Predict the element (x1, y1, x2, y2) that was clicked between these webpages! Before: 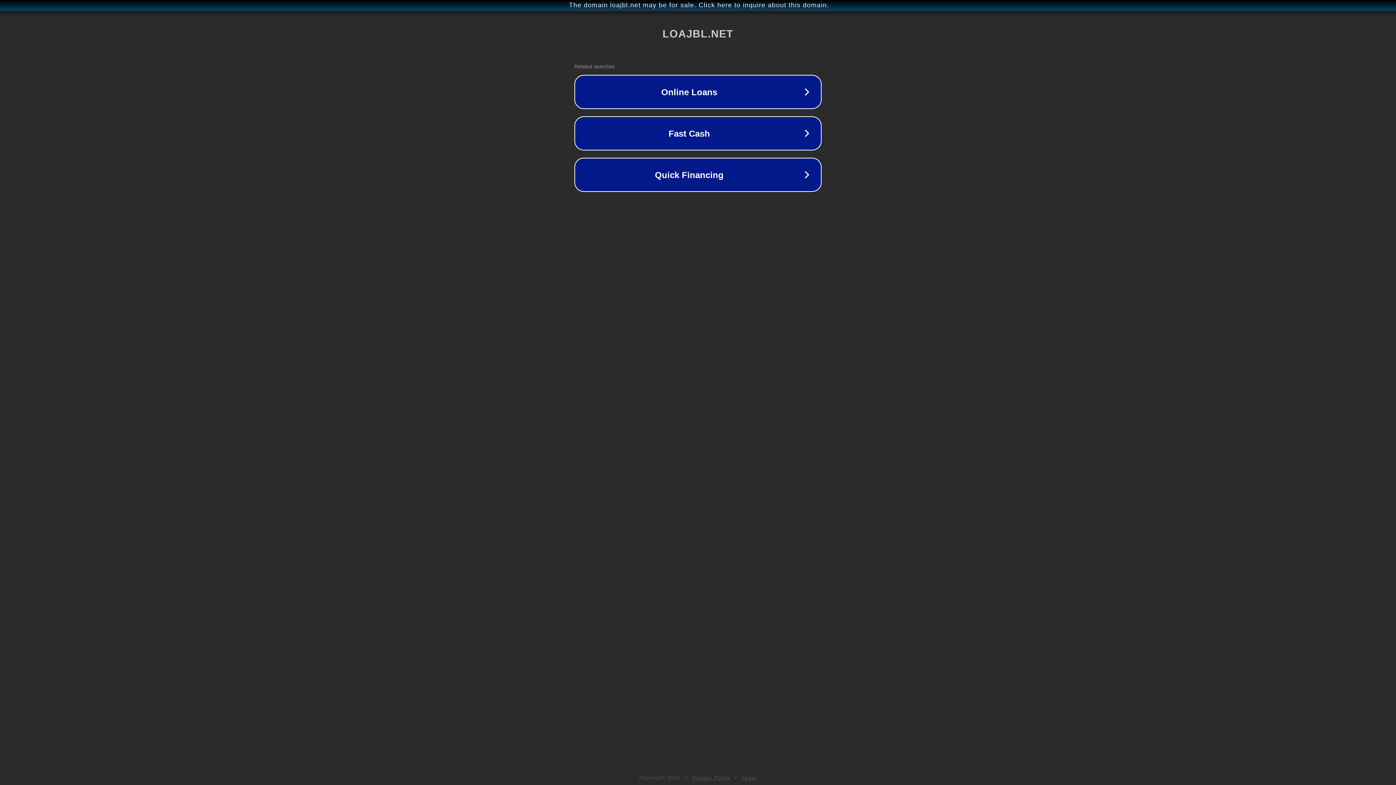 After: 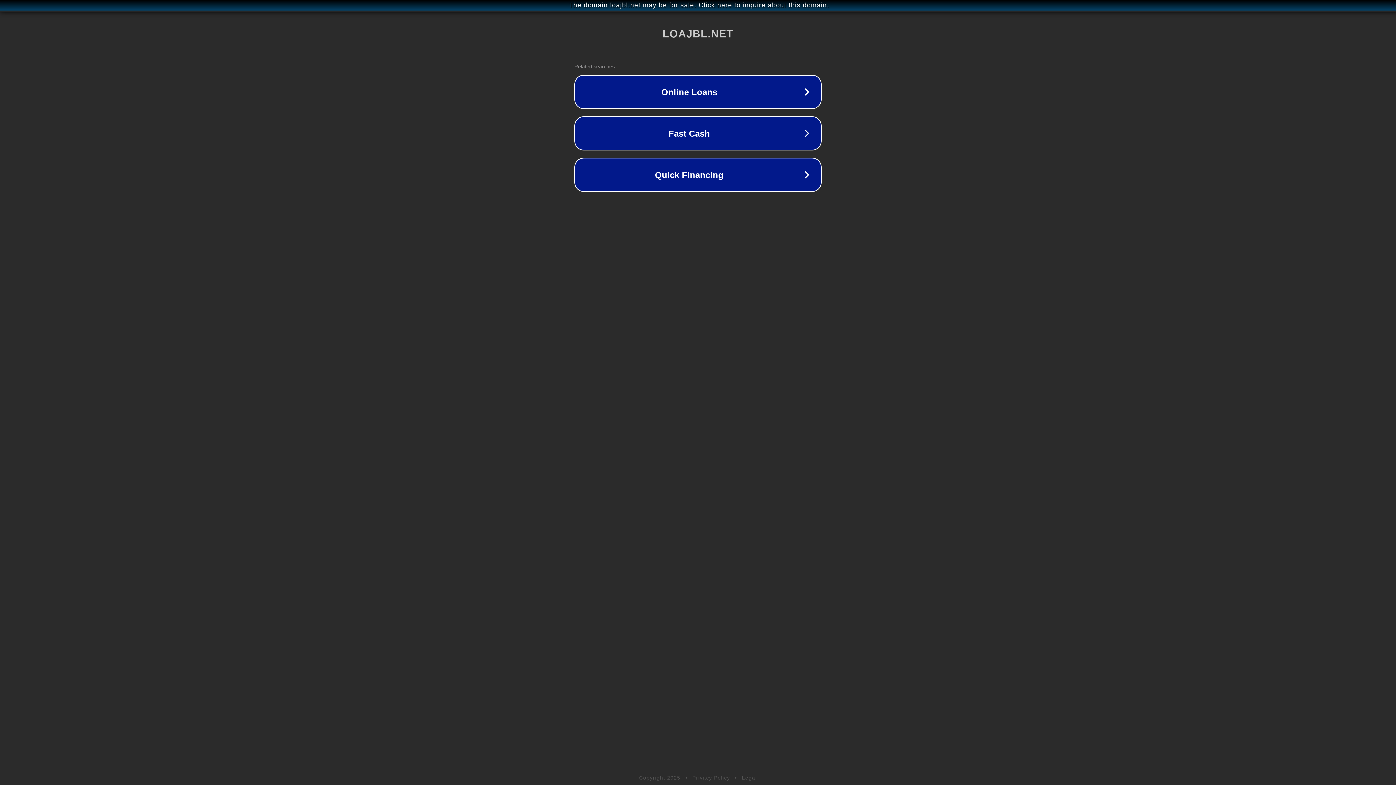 Action: label: Legal bbox: (742, 775, 757, 781)